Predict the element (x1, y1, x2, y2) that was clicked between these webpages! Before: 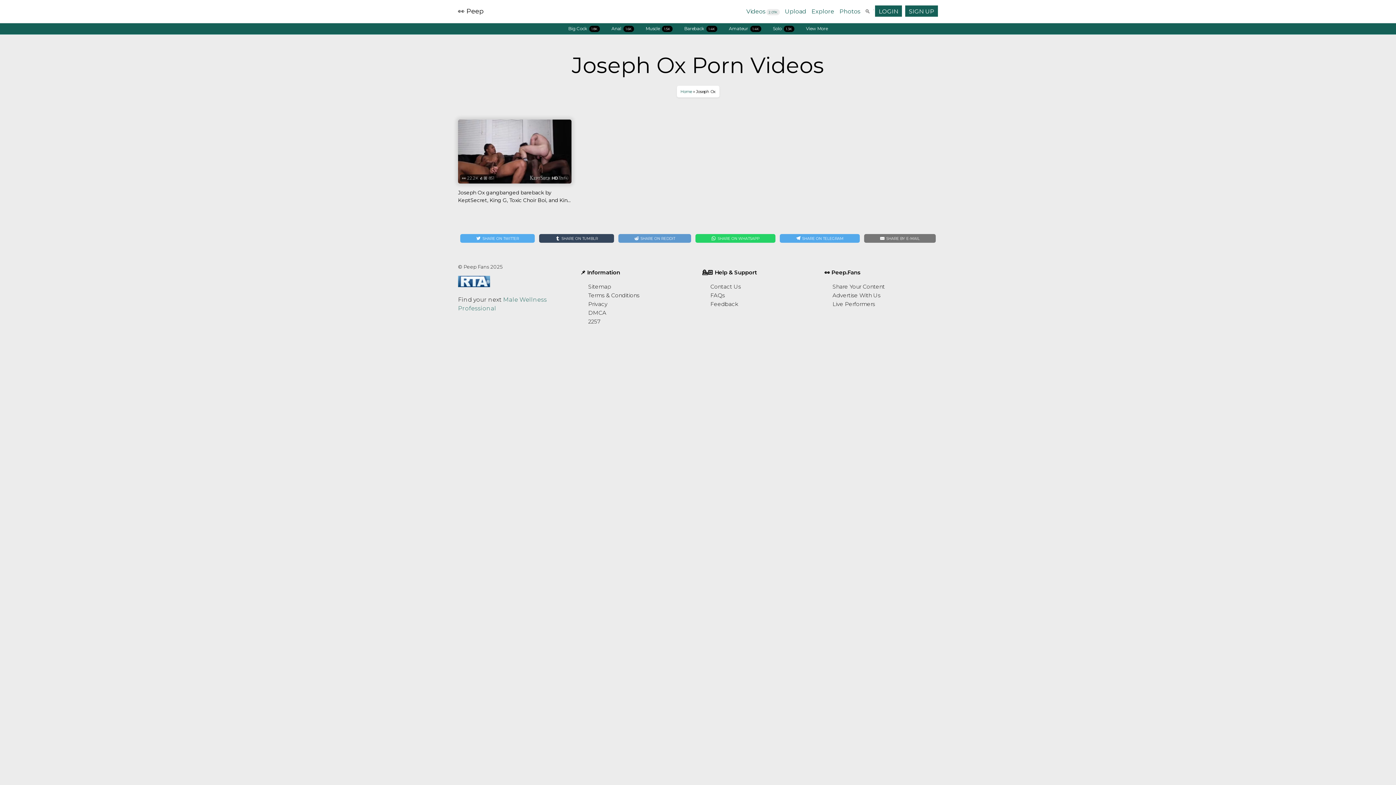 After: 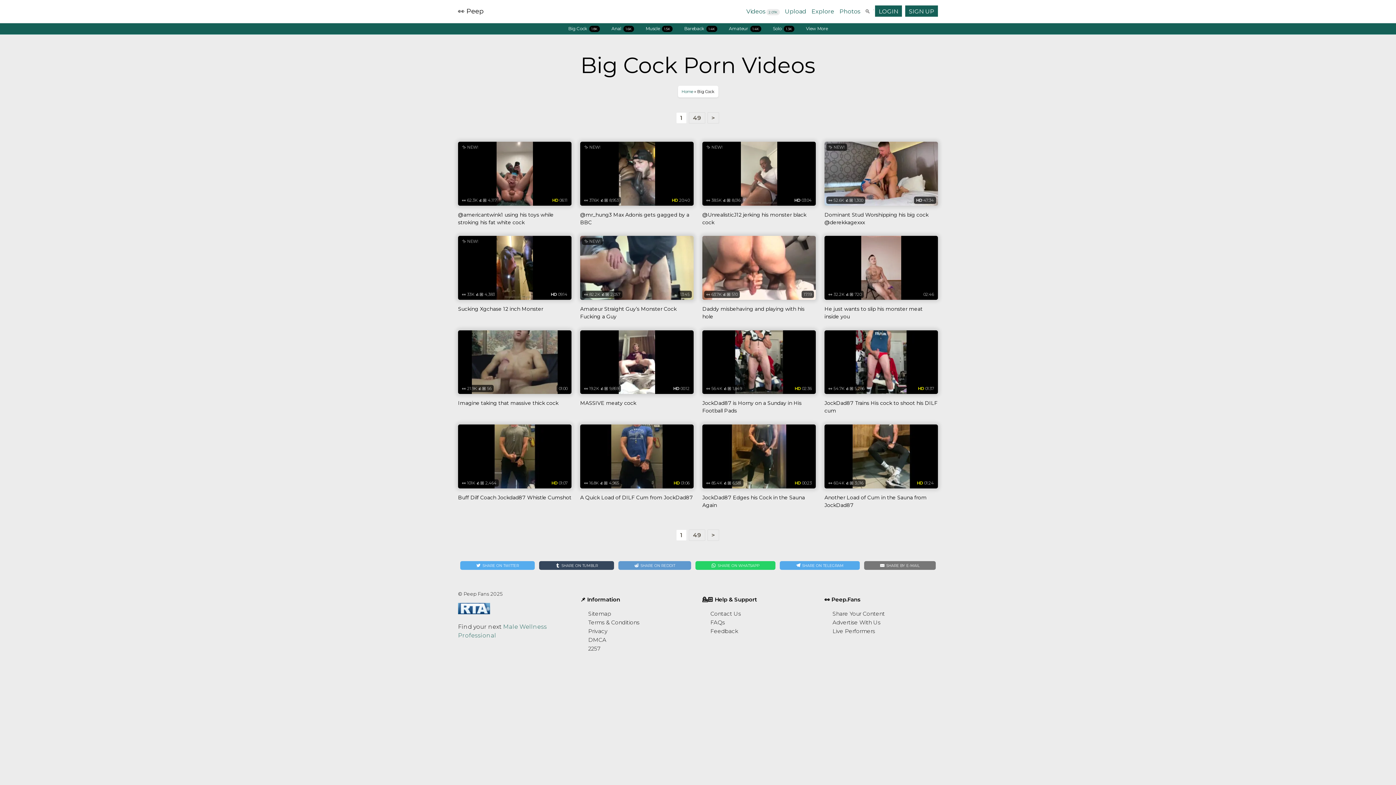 Action: label: Big Cock 1.8K bbox: (562, 22, 605, 34)